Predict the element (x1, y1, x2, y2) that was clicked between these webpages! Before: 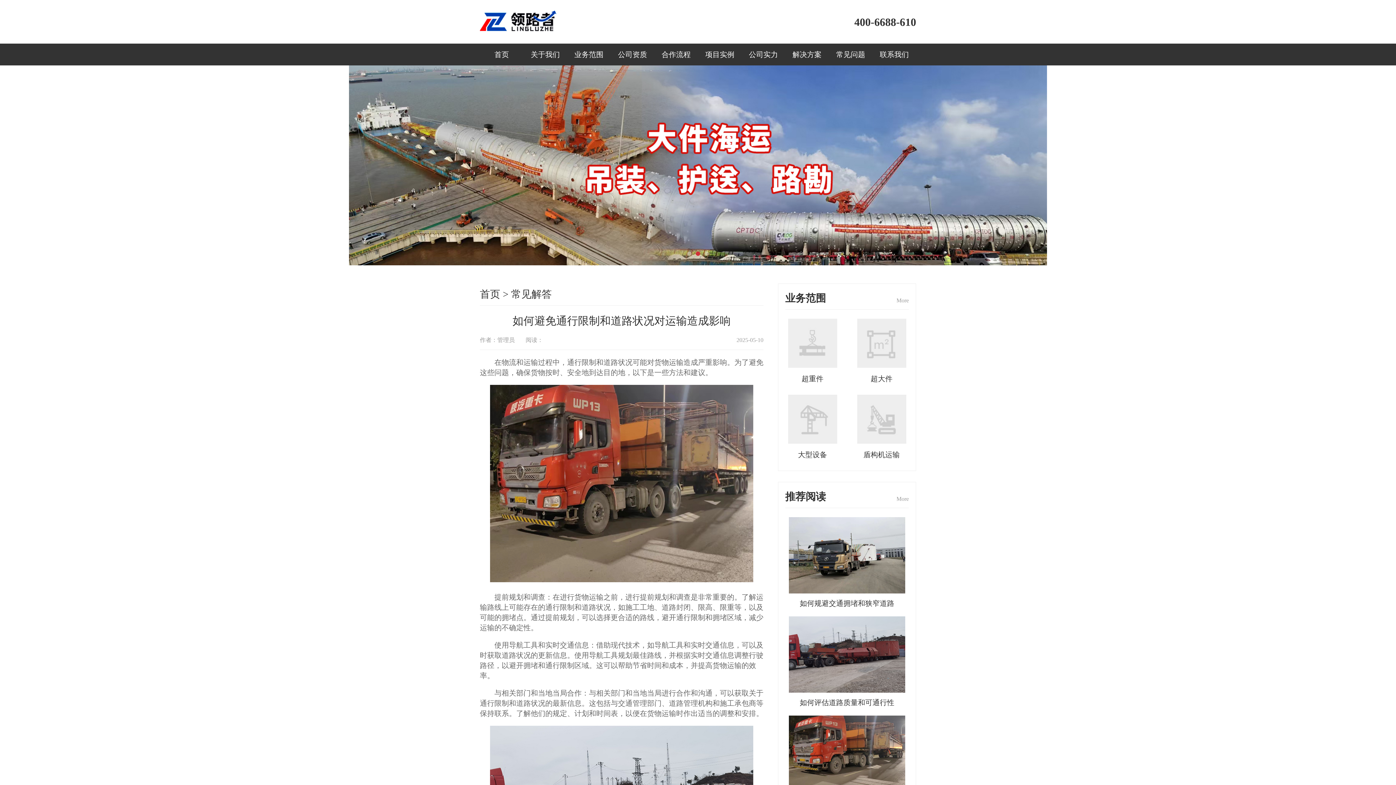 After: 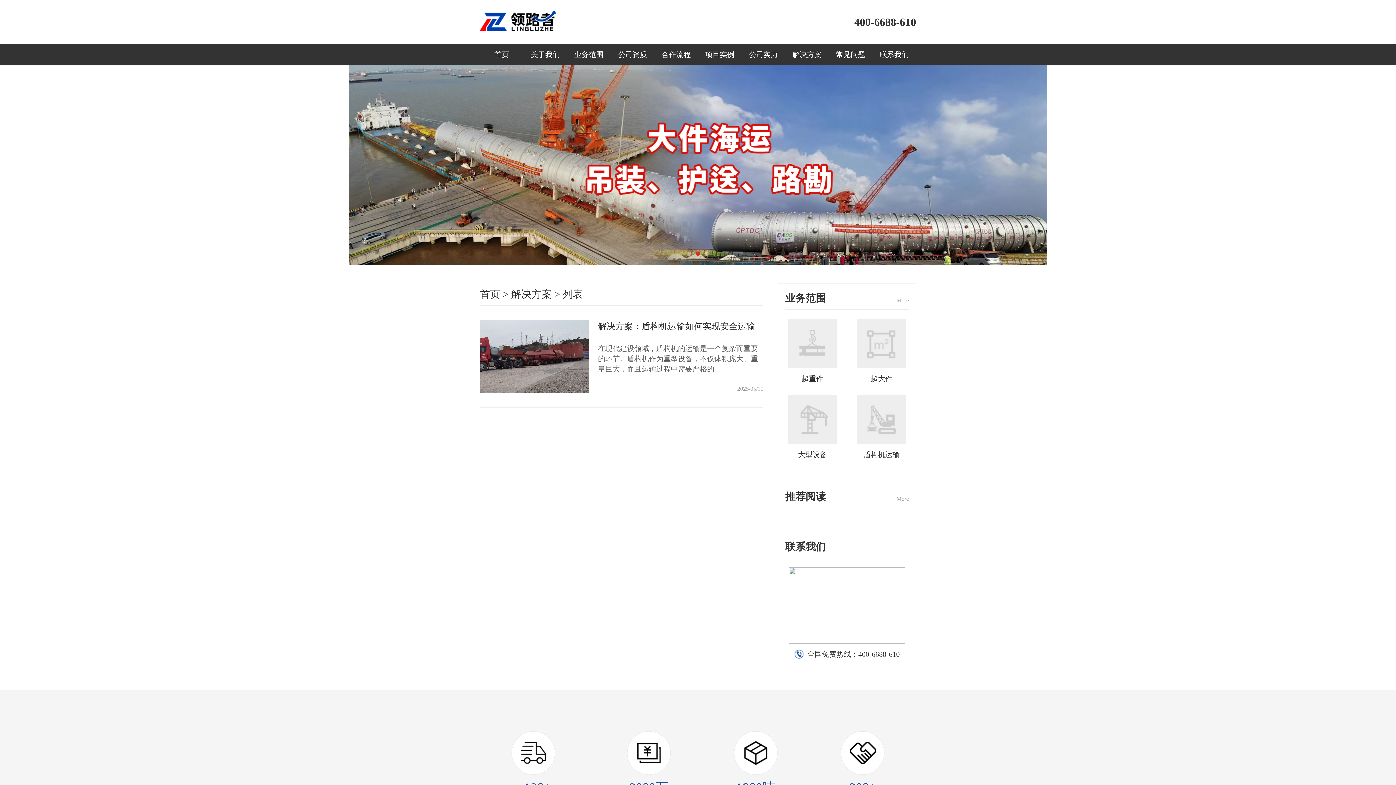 Action: bbox: (785, 43, 829, 65) label: 解决方案